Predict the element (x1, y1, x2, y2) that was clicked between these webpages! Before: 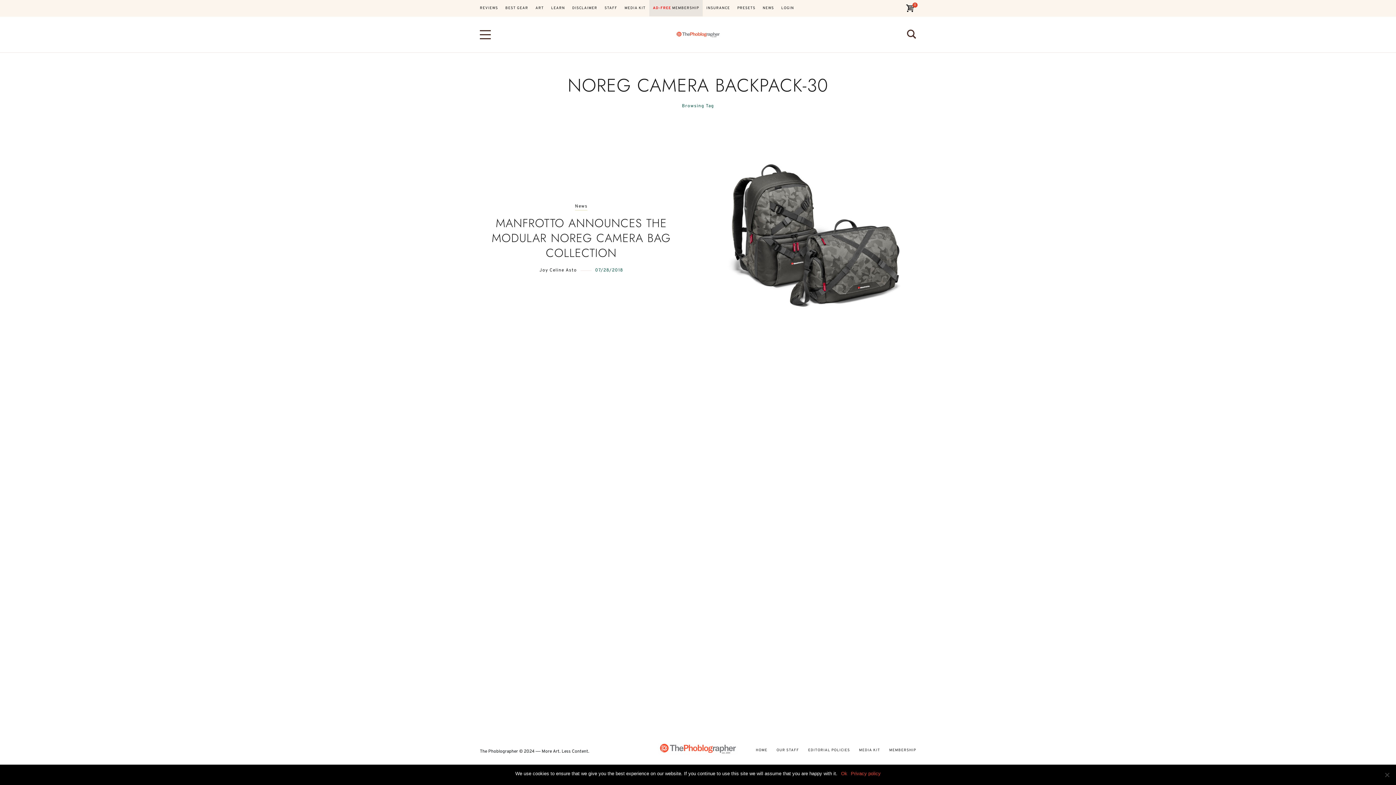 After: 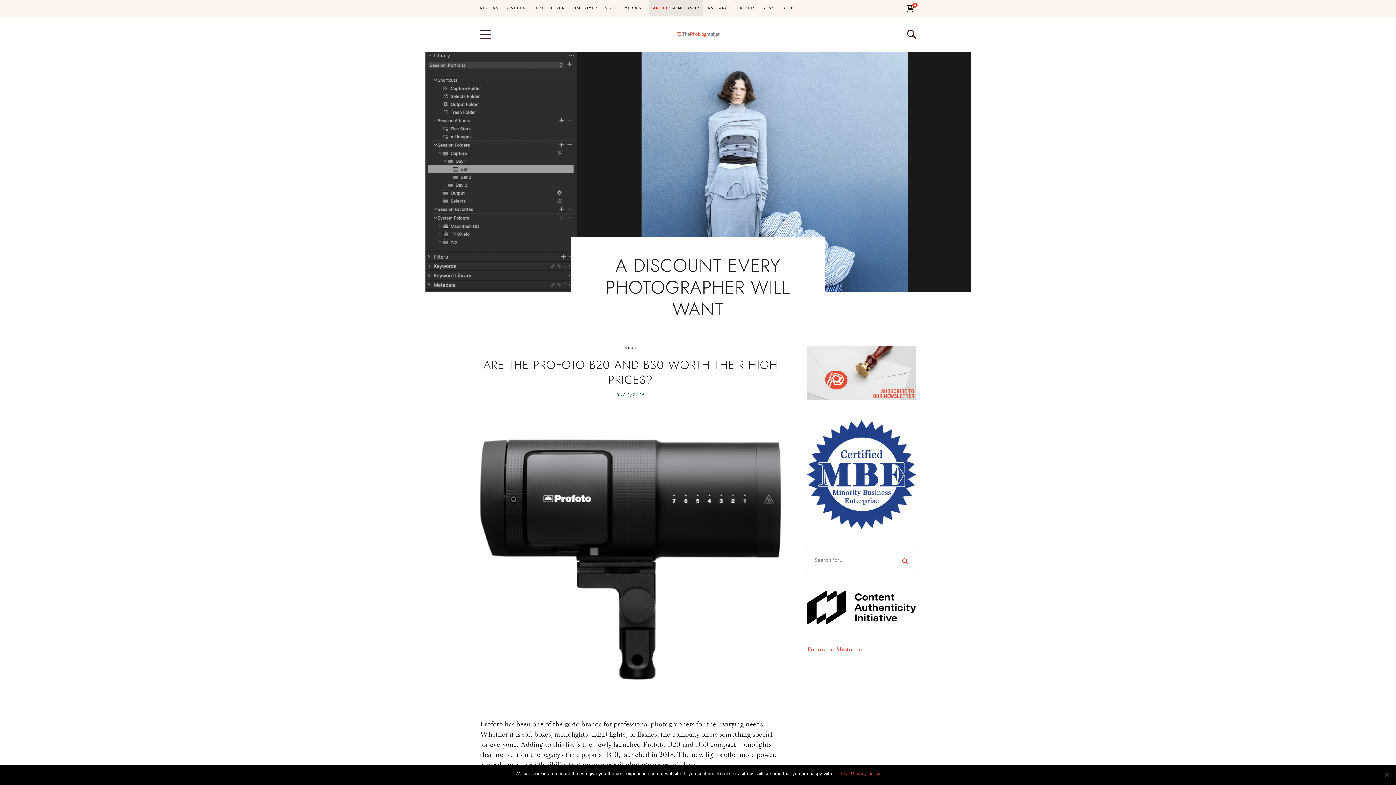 Action: bbox: (752, 748, 771, 753) label: HOME